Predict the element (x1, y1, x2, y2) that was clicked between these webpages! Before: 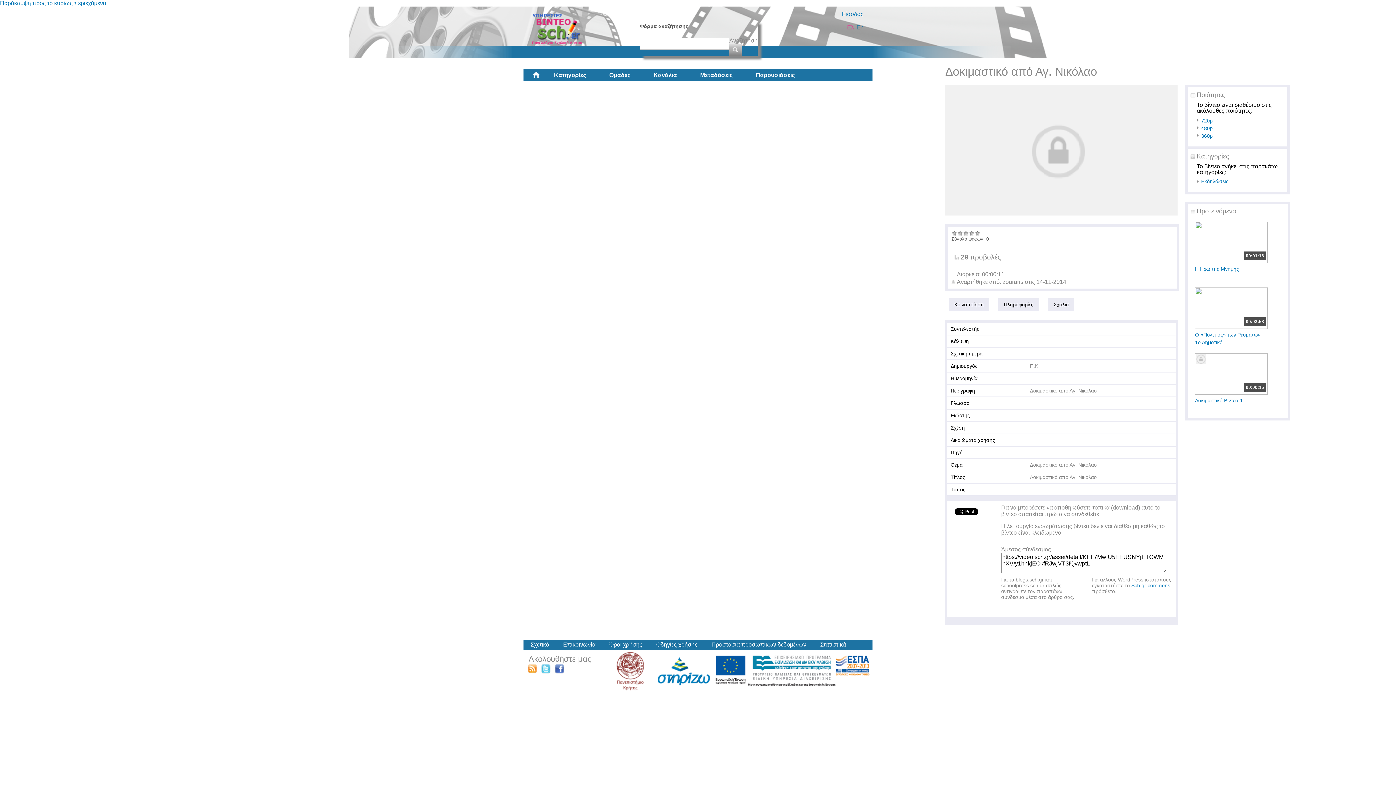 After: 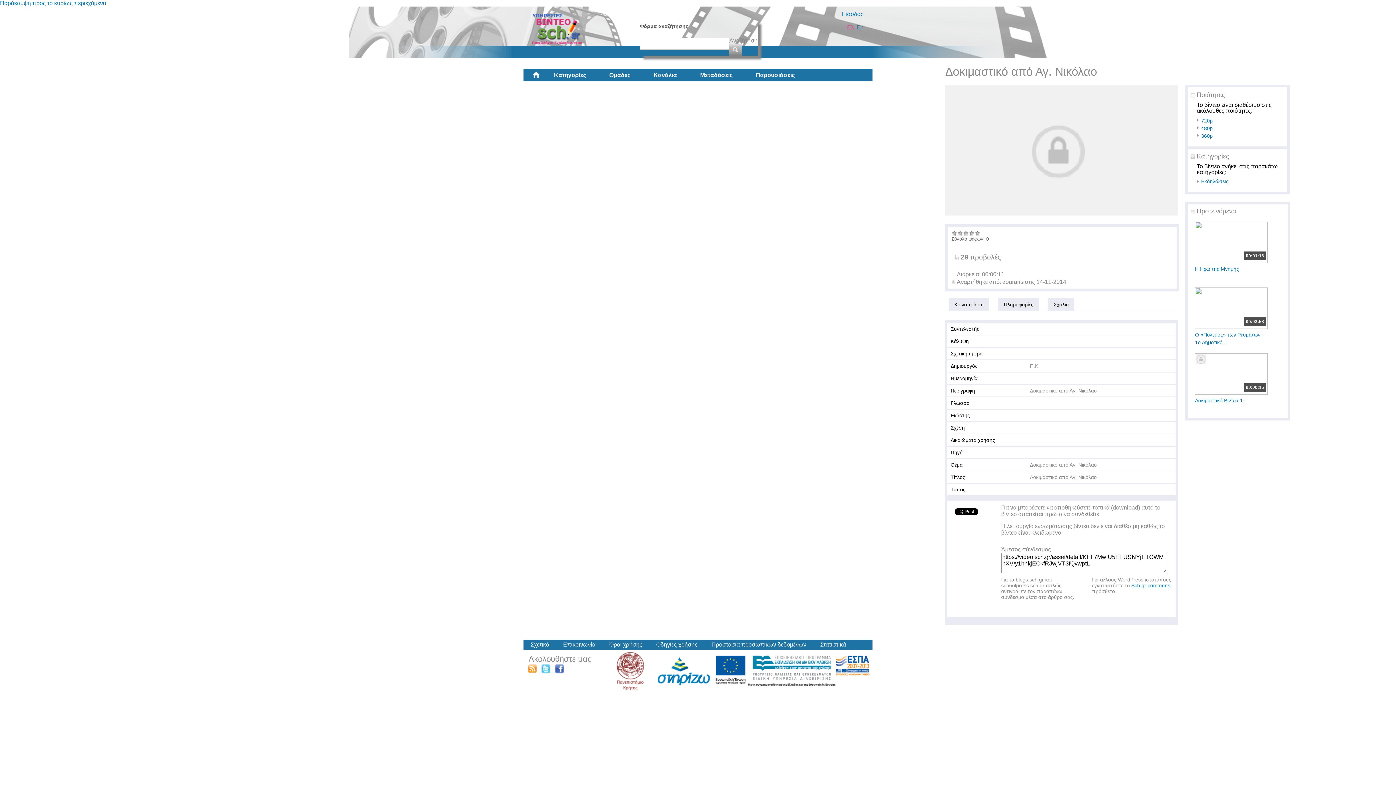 Action: label: Sch.gr commons bbox: (1131, 582, 1170, 588)